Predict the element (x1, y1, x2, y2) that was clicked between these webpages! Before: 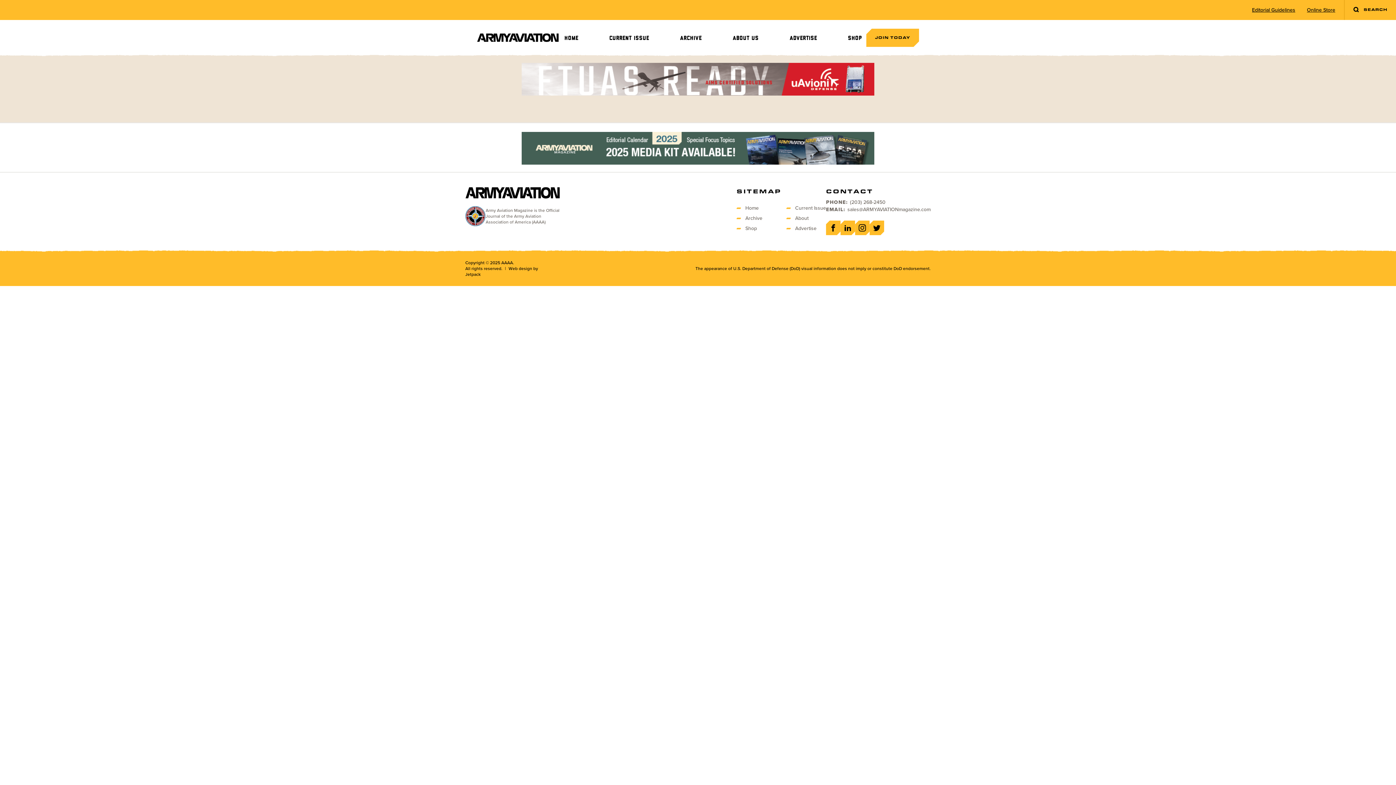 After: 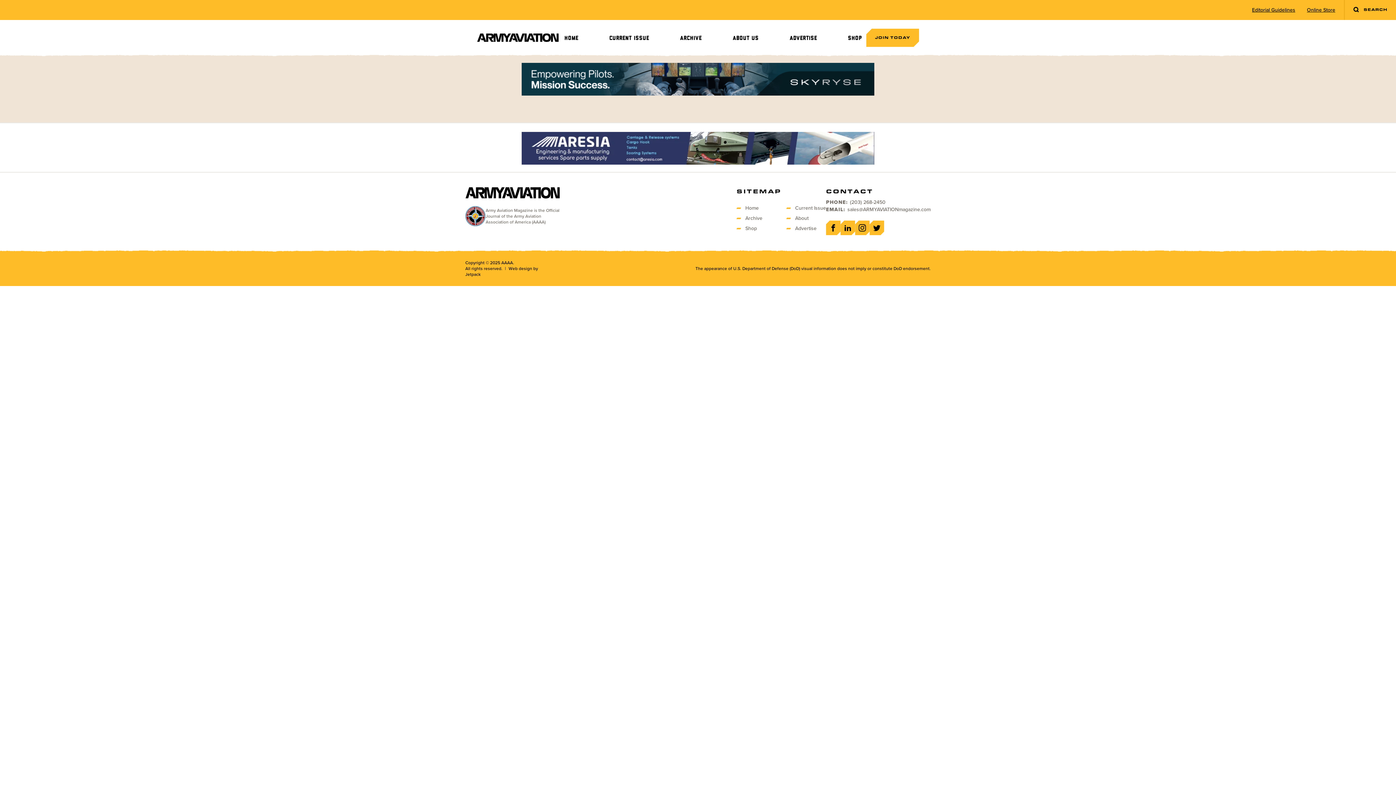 Action: label: Online Store bbox: (1307, 6, 1335, 13)